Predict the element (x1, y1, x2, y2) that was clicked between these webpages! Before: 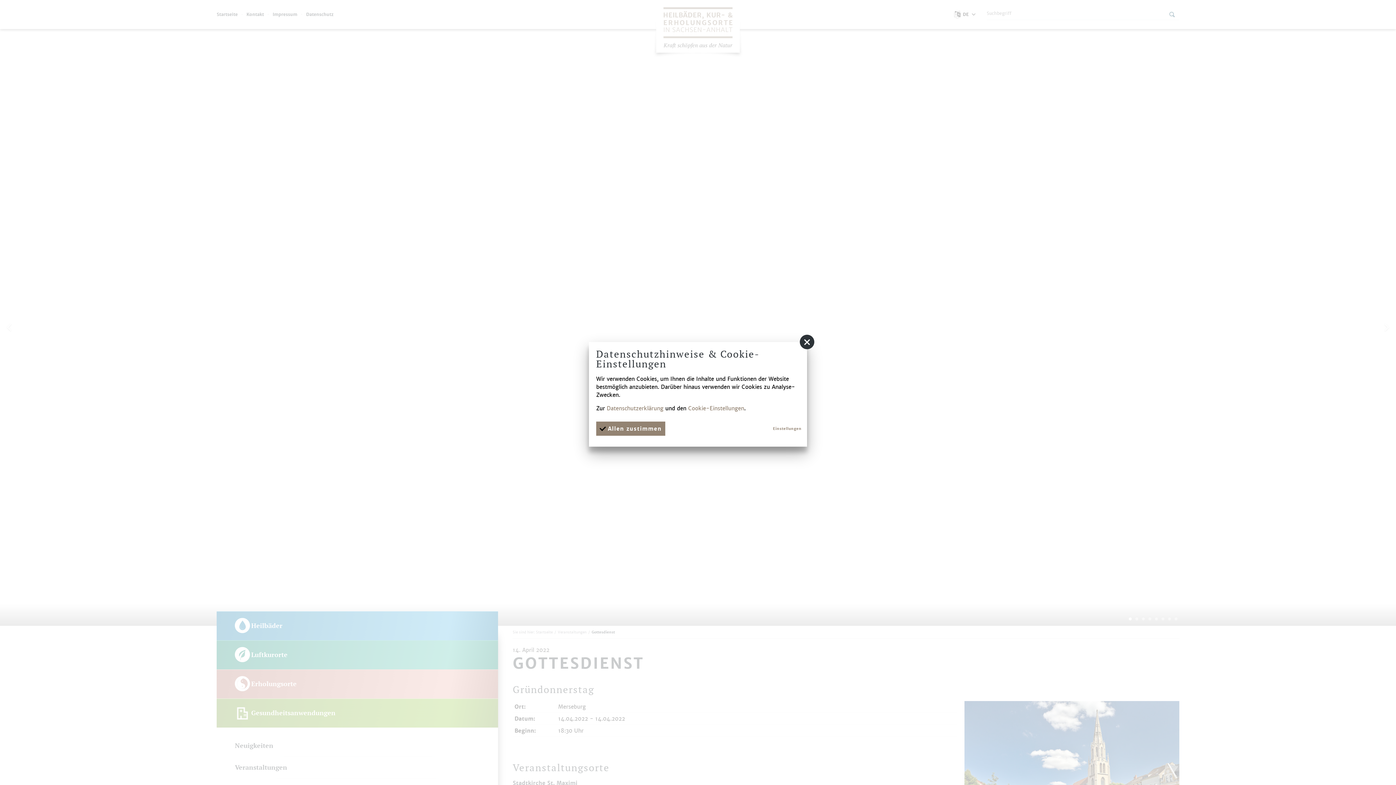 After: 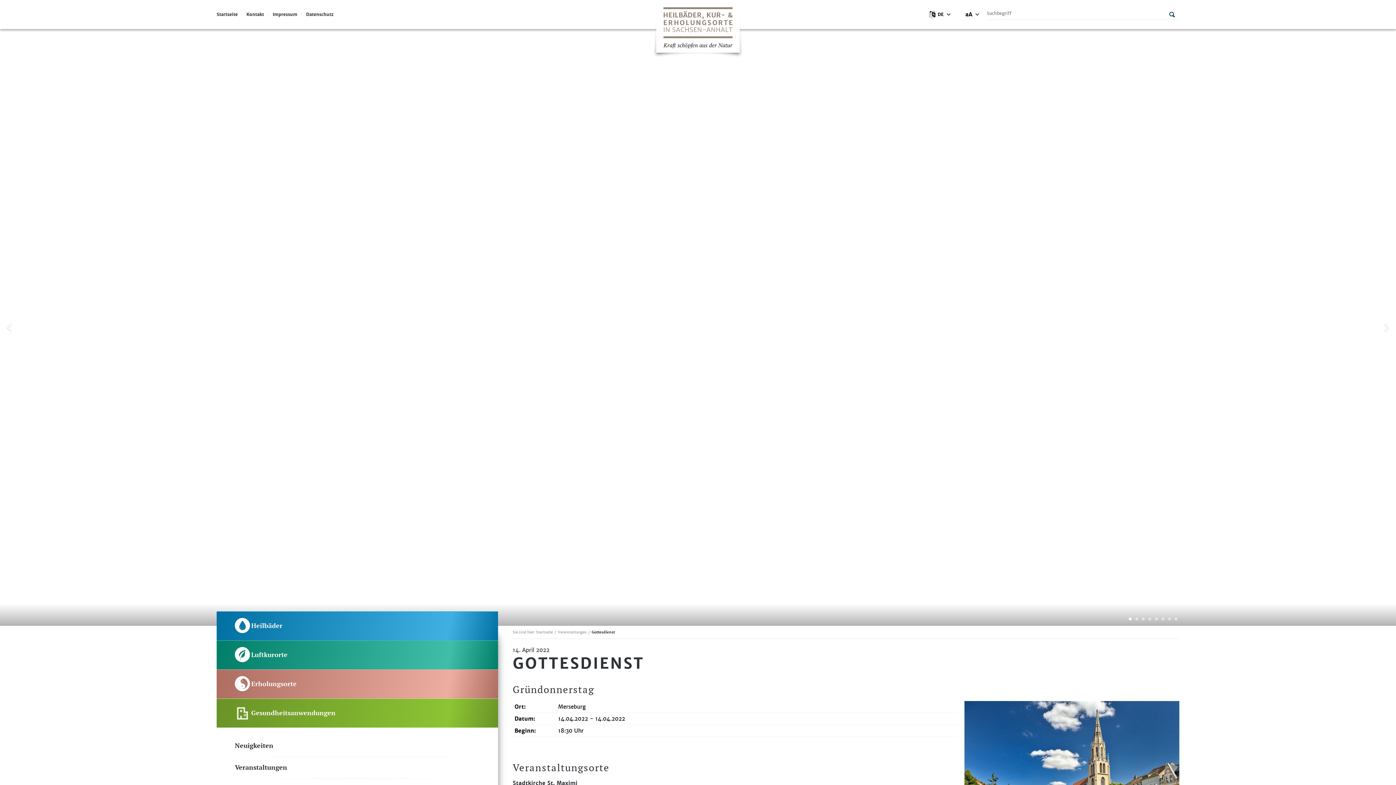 Action: label:  Allen zustimmen bbox: (596, 421, 665, 436)